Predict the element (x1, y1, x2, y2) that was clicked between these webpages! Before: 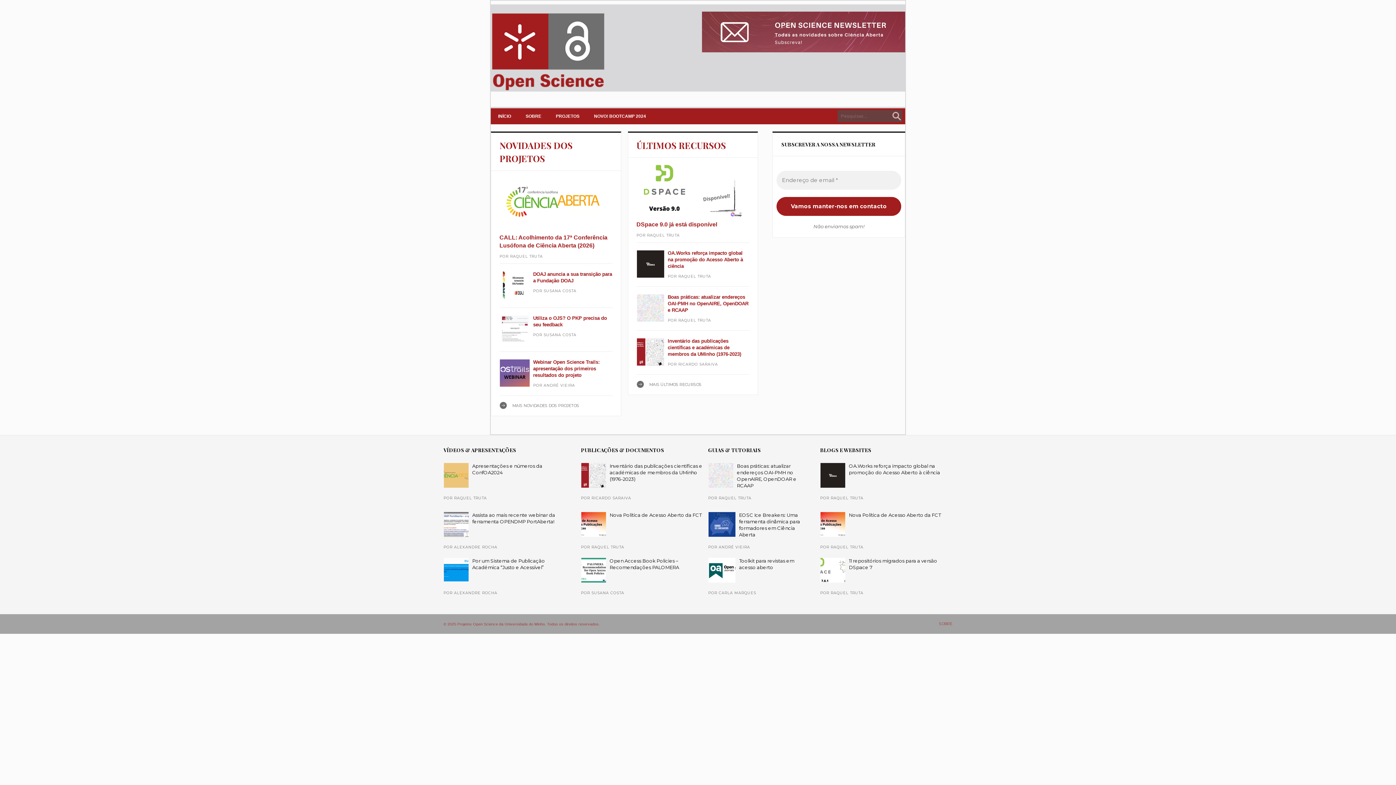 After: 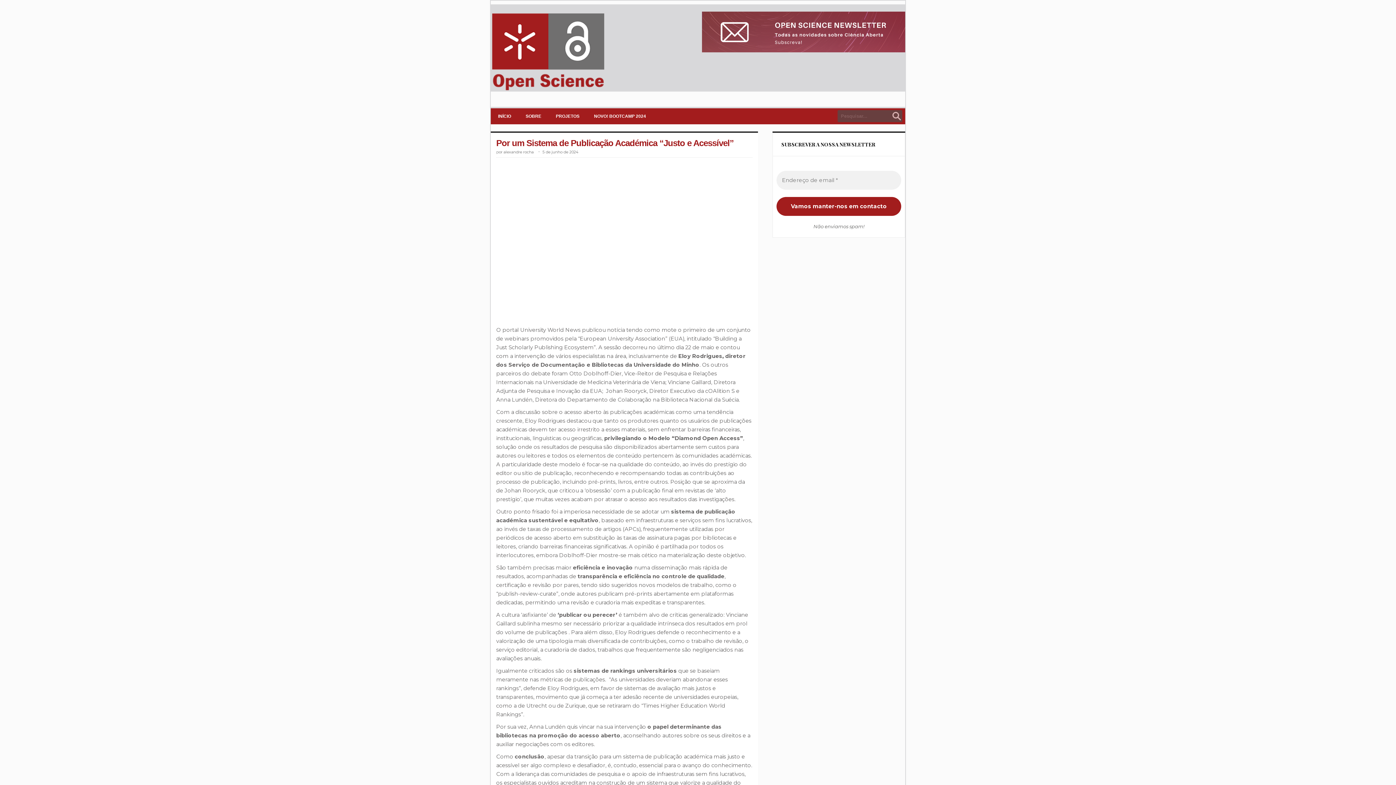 Action: label: Por um Sistema de Publicação Académica “Justo e Acessível” bbox: (472, 558, 545, 570)